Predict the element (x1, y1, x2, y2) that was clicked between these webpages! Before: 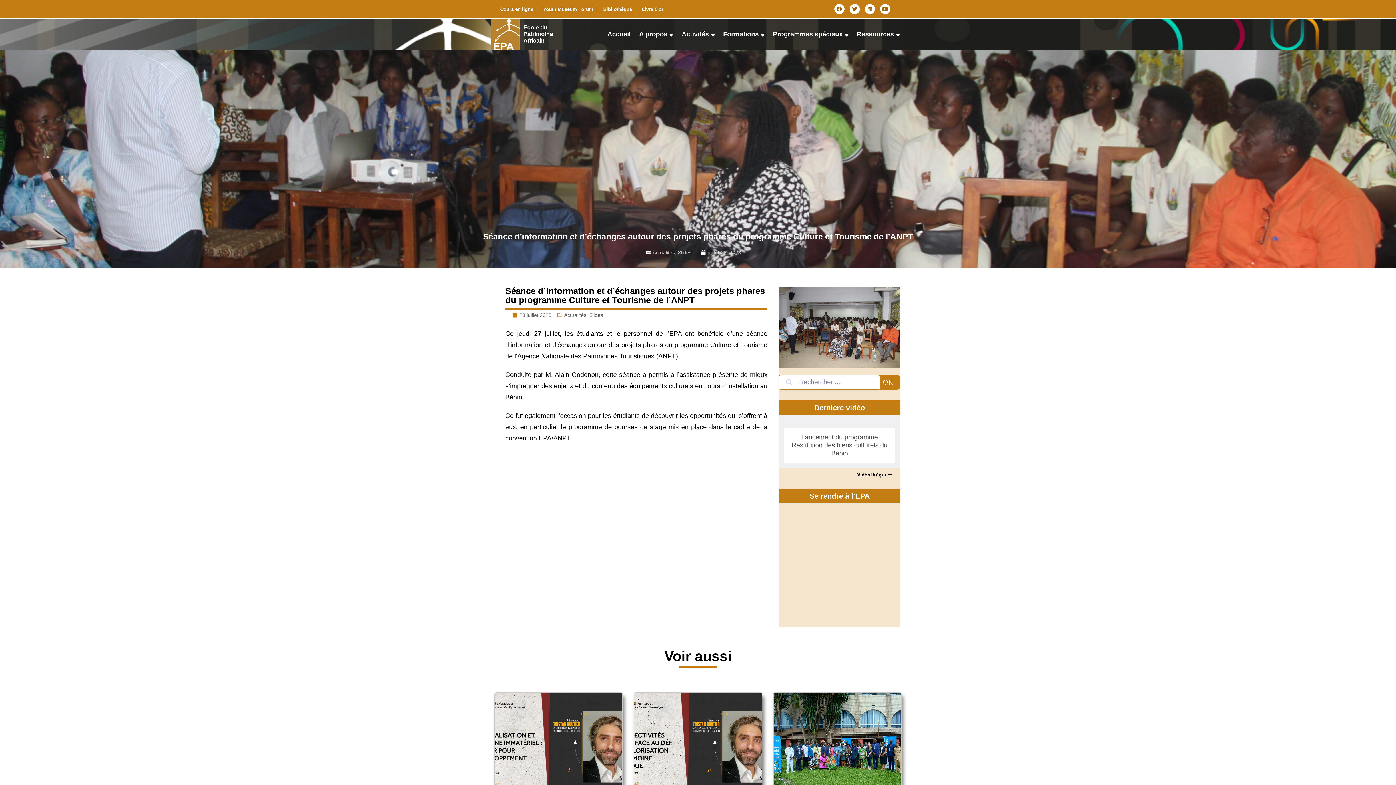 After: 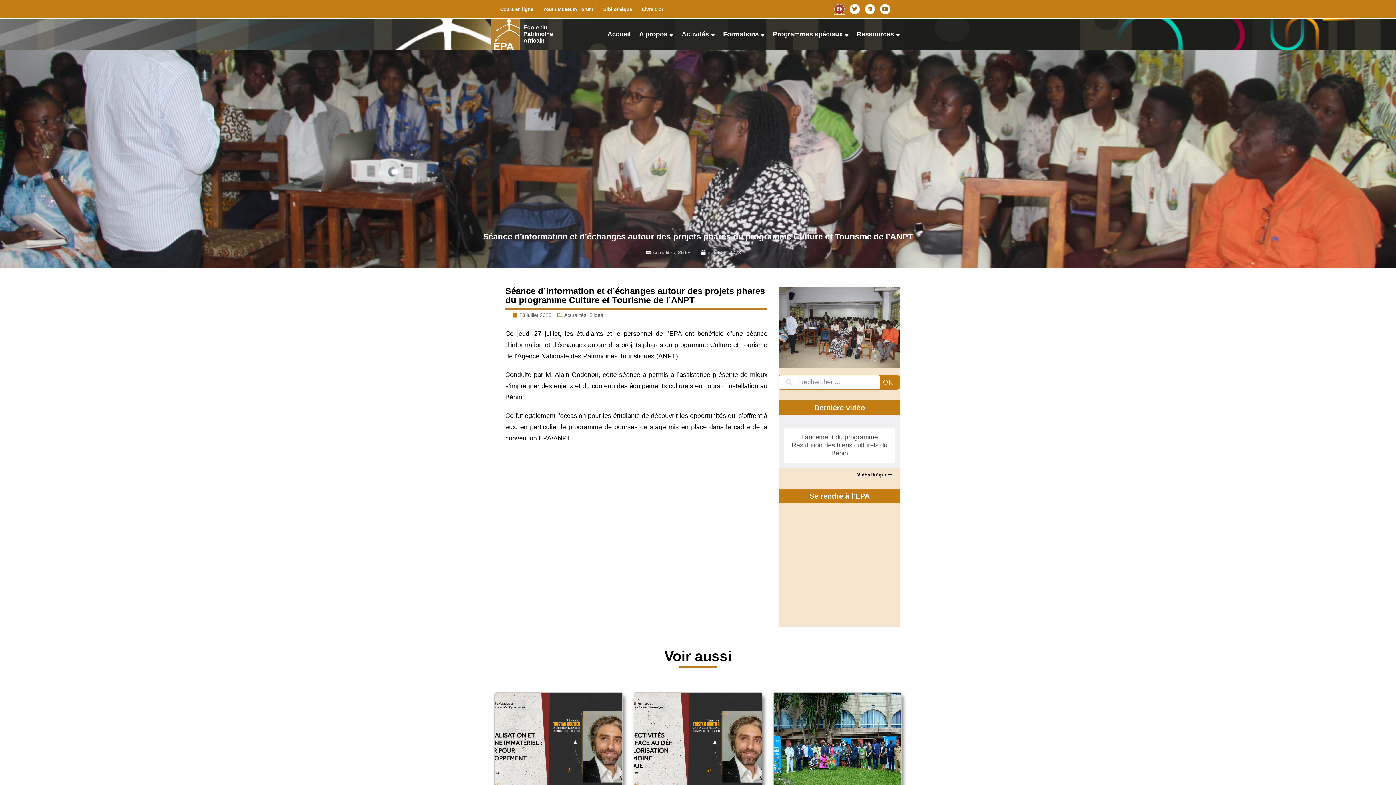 Action: label: Facebook bbox: (834, 4, 844, 14)